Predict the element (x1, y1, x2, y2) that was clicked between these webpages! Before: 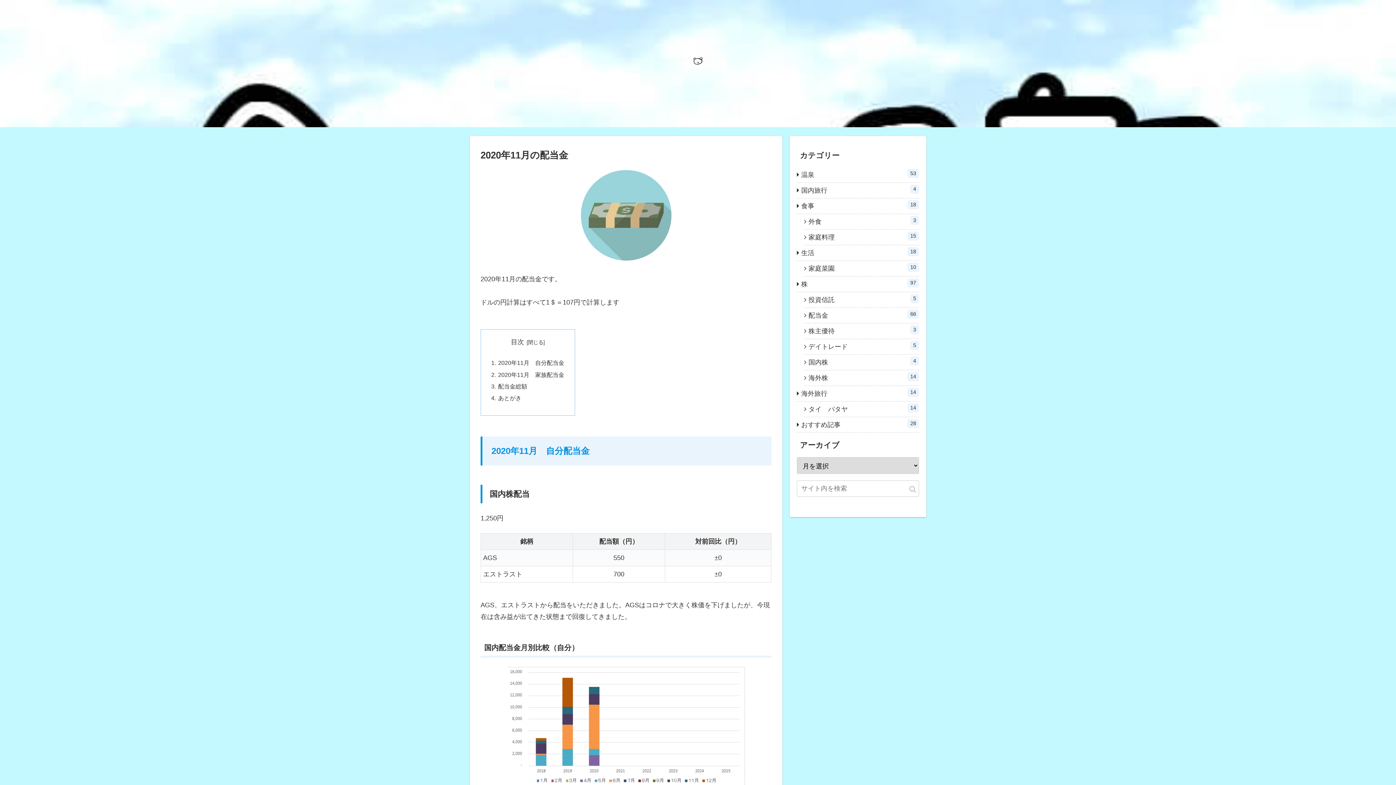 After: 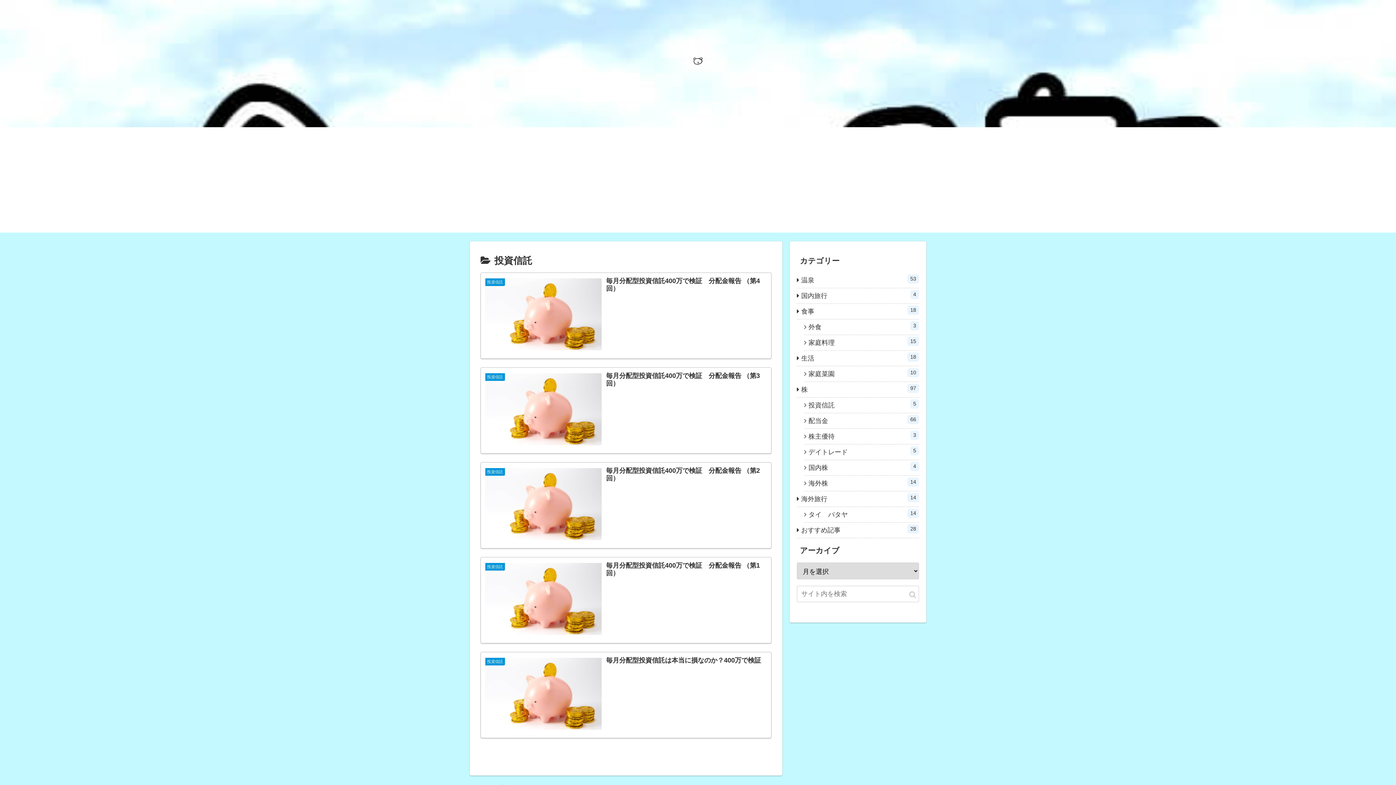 Action: bbox: (804, 292, 919, 308) label: 投資信託
5